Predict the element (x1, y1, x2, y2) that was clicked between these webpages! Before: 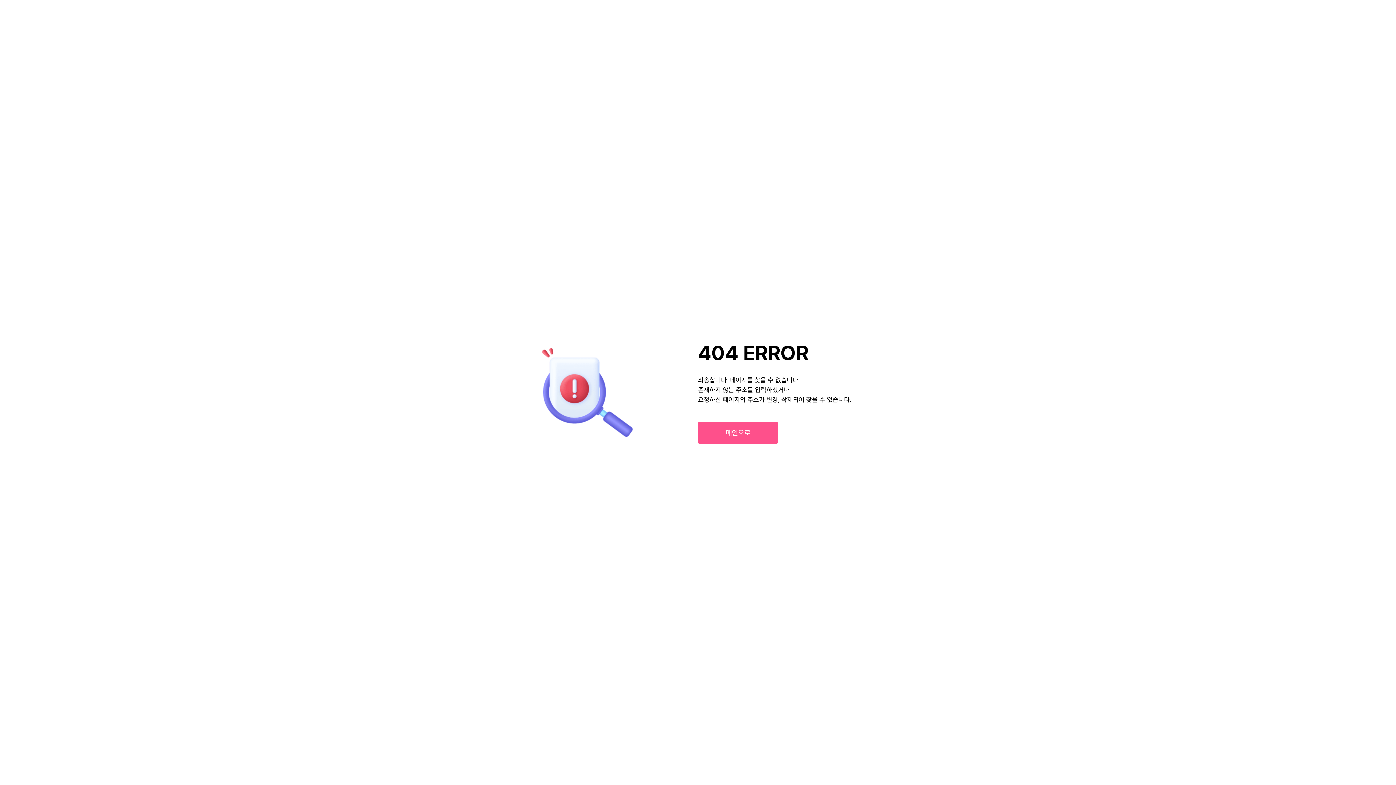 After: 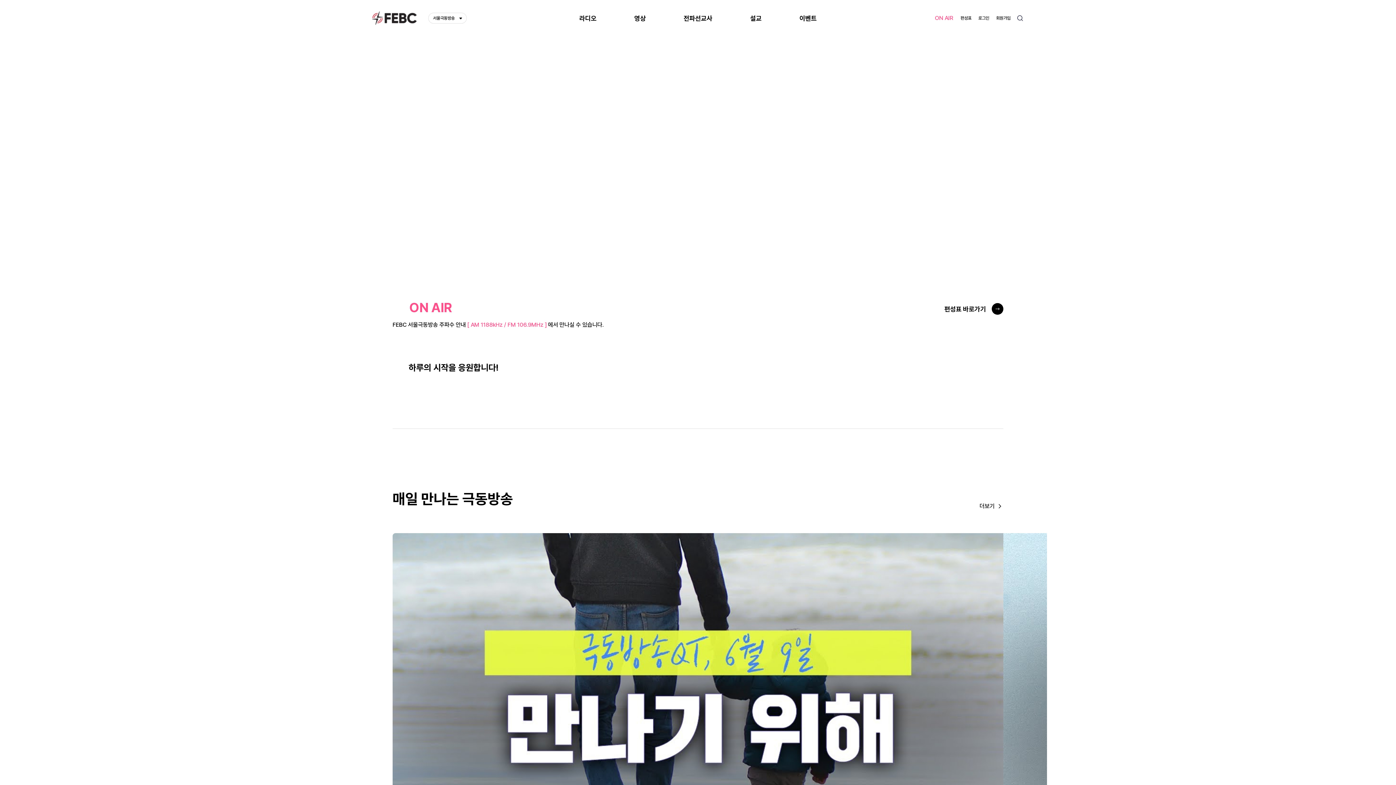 Action: bbox: (698, 422, 778, 444) label: 메인으로